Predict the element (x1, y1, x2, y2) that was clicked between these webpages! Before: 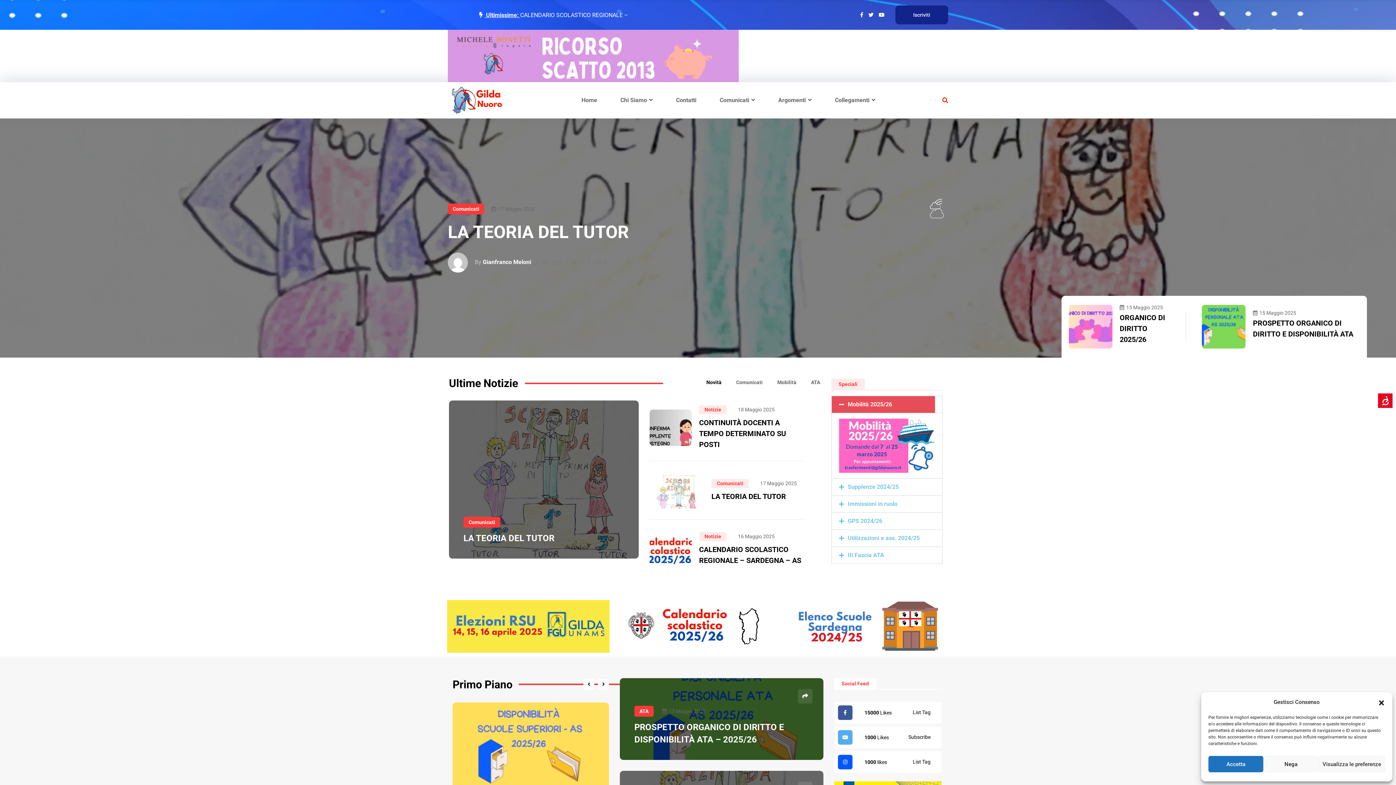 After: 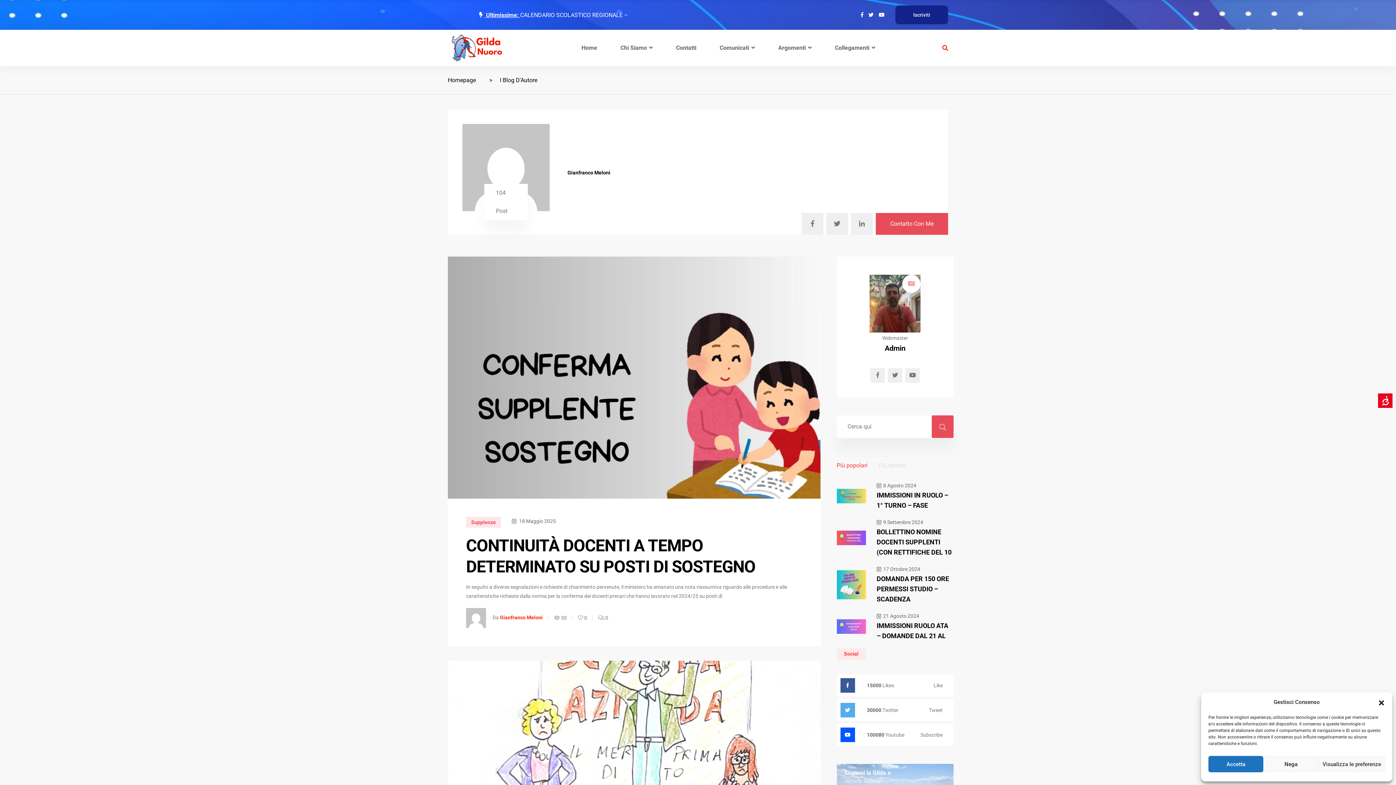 Action: bbox: (482, 258, 531, 265) label: Gianfranco Meloni